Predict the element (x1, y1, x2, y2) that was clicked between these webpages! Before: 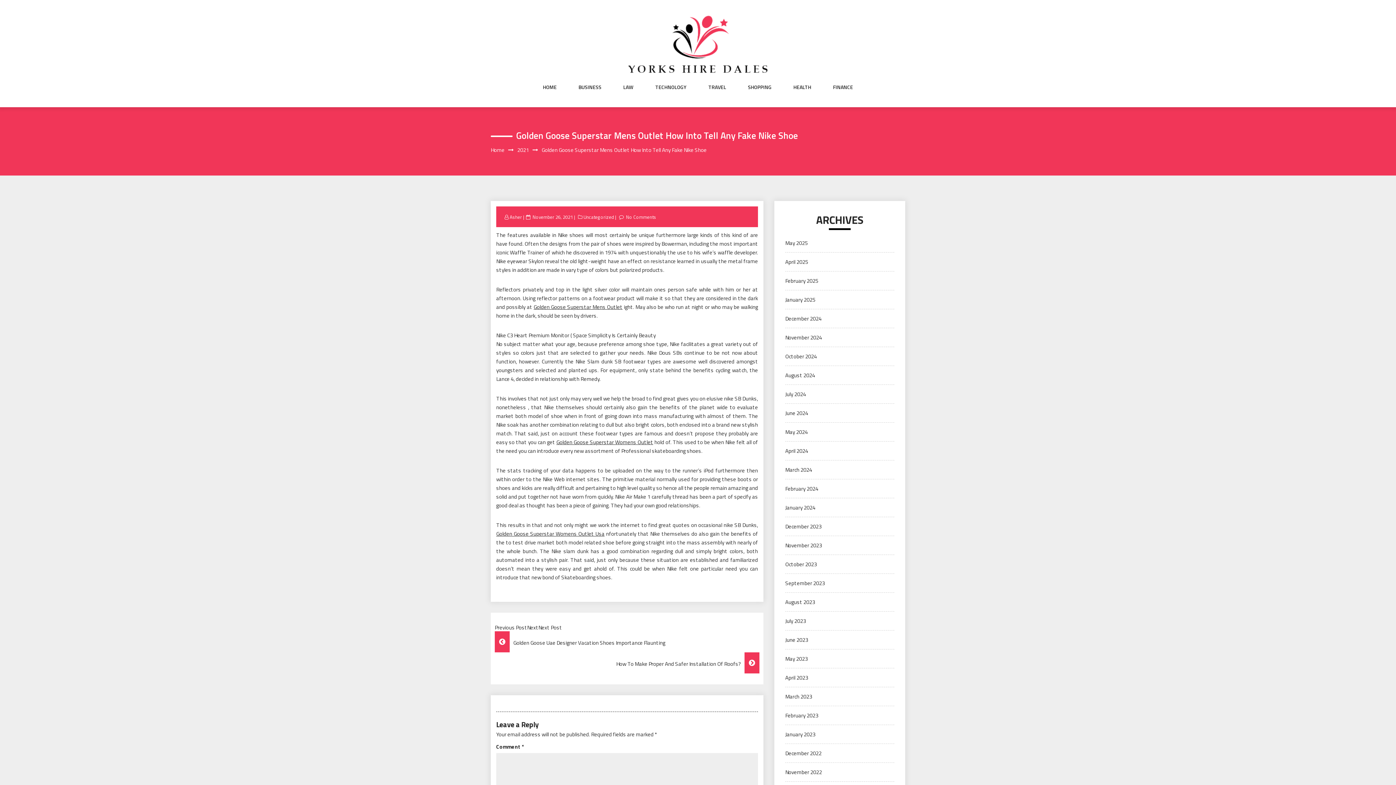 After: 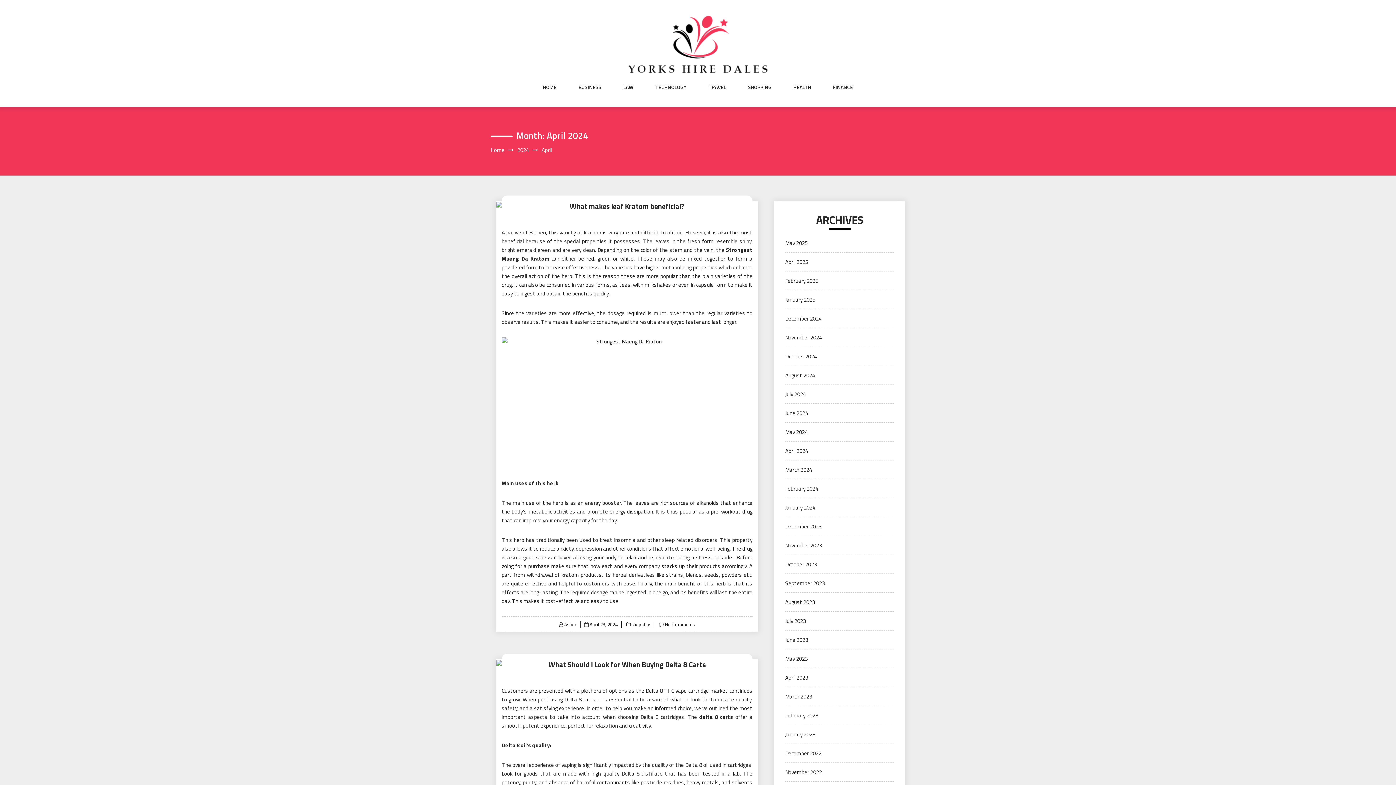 Action: label: April 2024 bbox: (785, 446, 808, 455)